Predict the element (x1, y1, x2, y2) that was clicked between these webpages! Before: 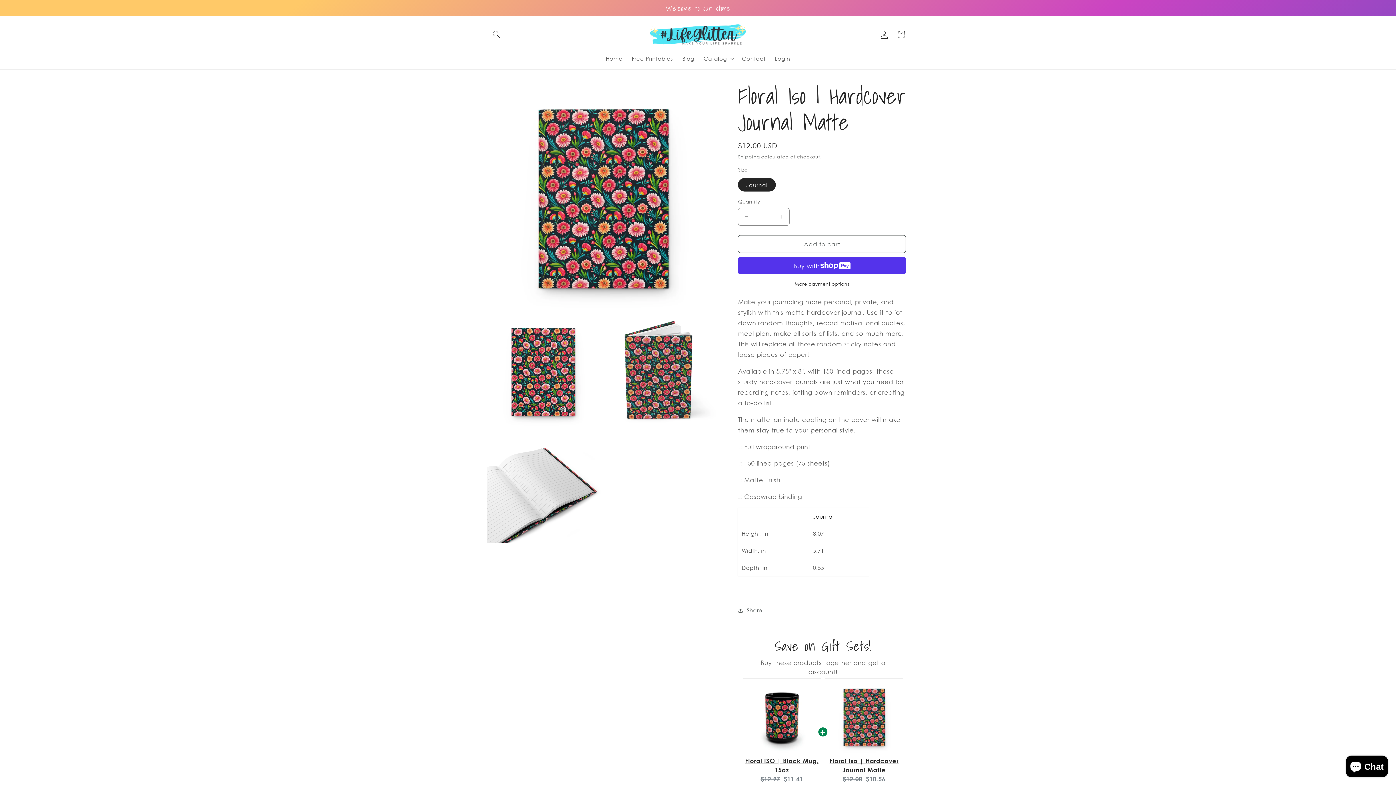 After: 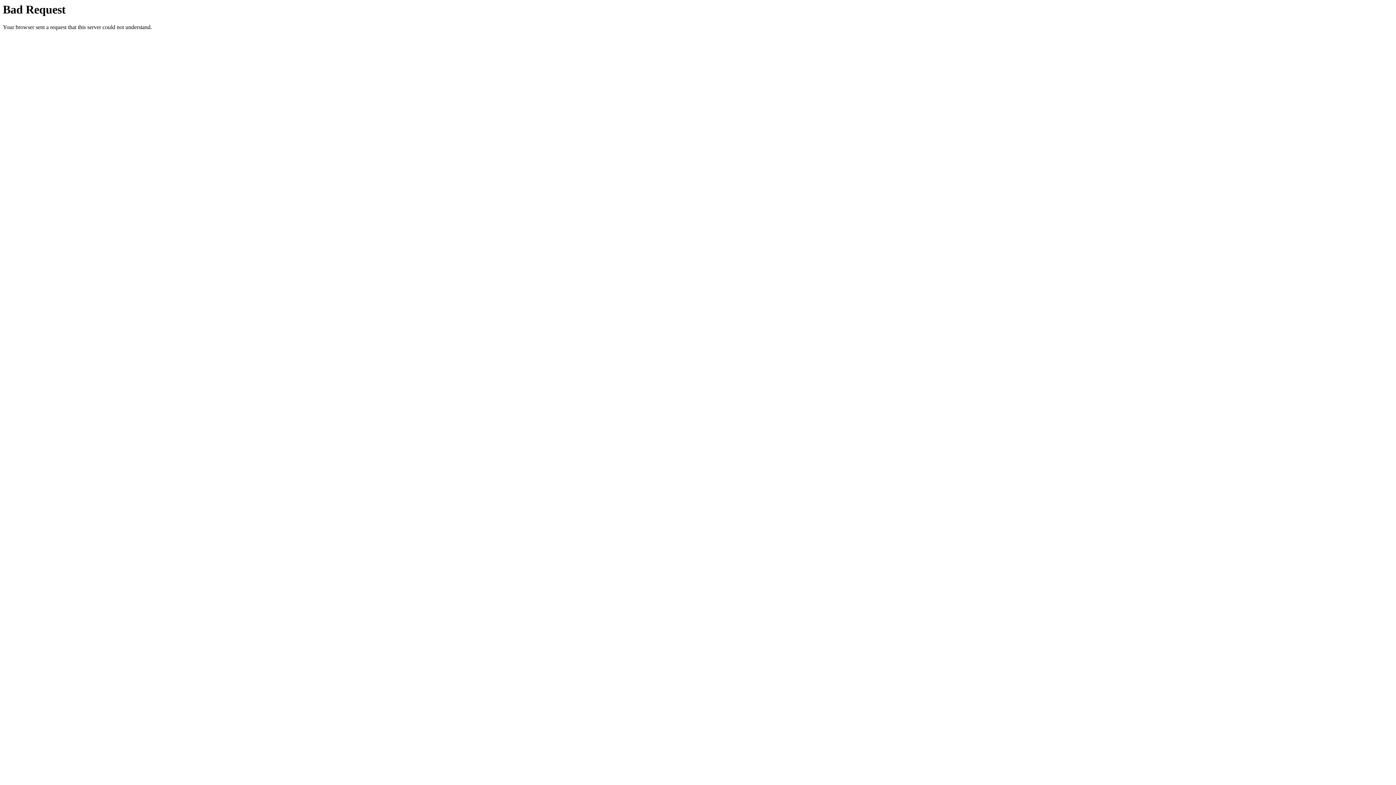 Action: bbox: (677, 50, 699, 66) label: Blog